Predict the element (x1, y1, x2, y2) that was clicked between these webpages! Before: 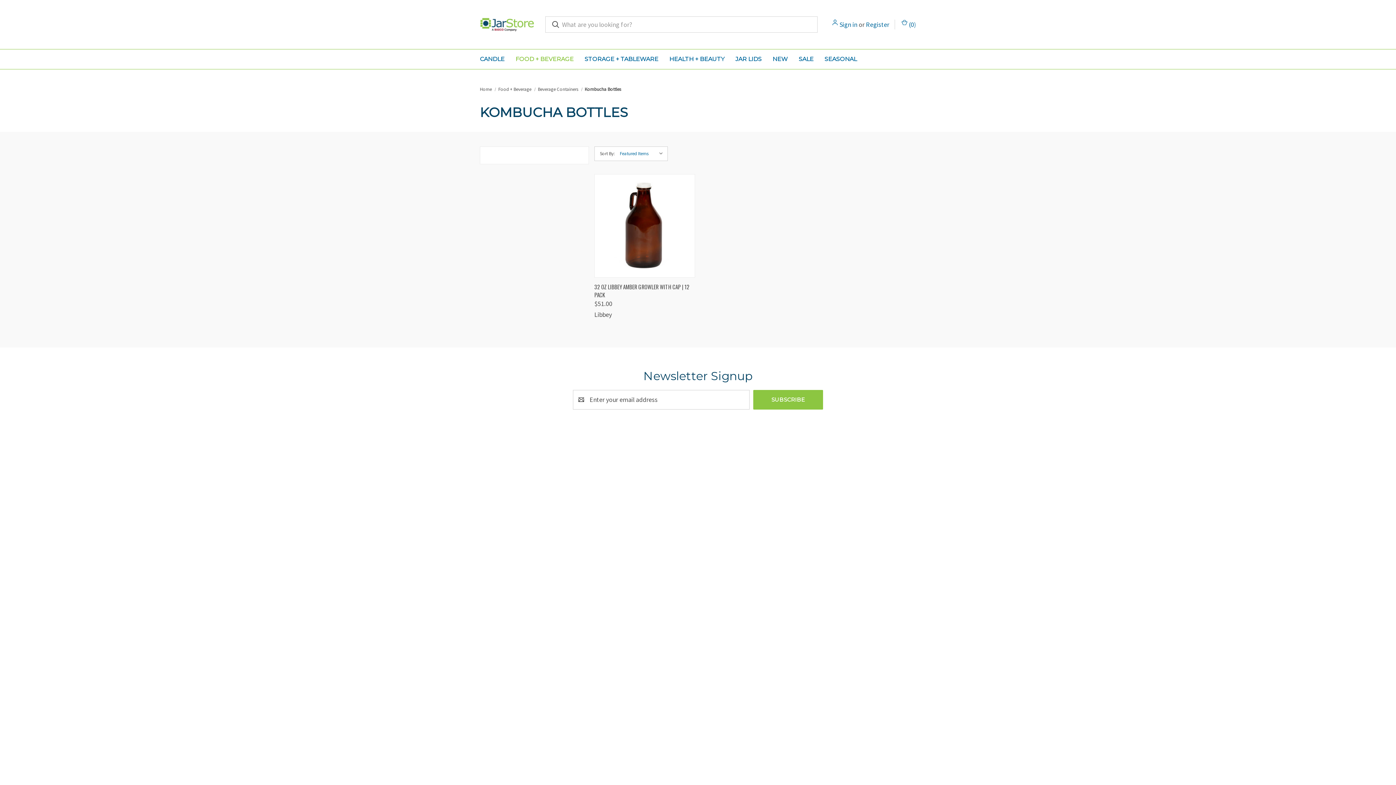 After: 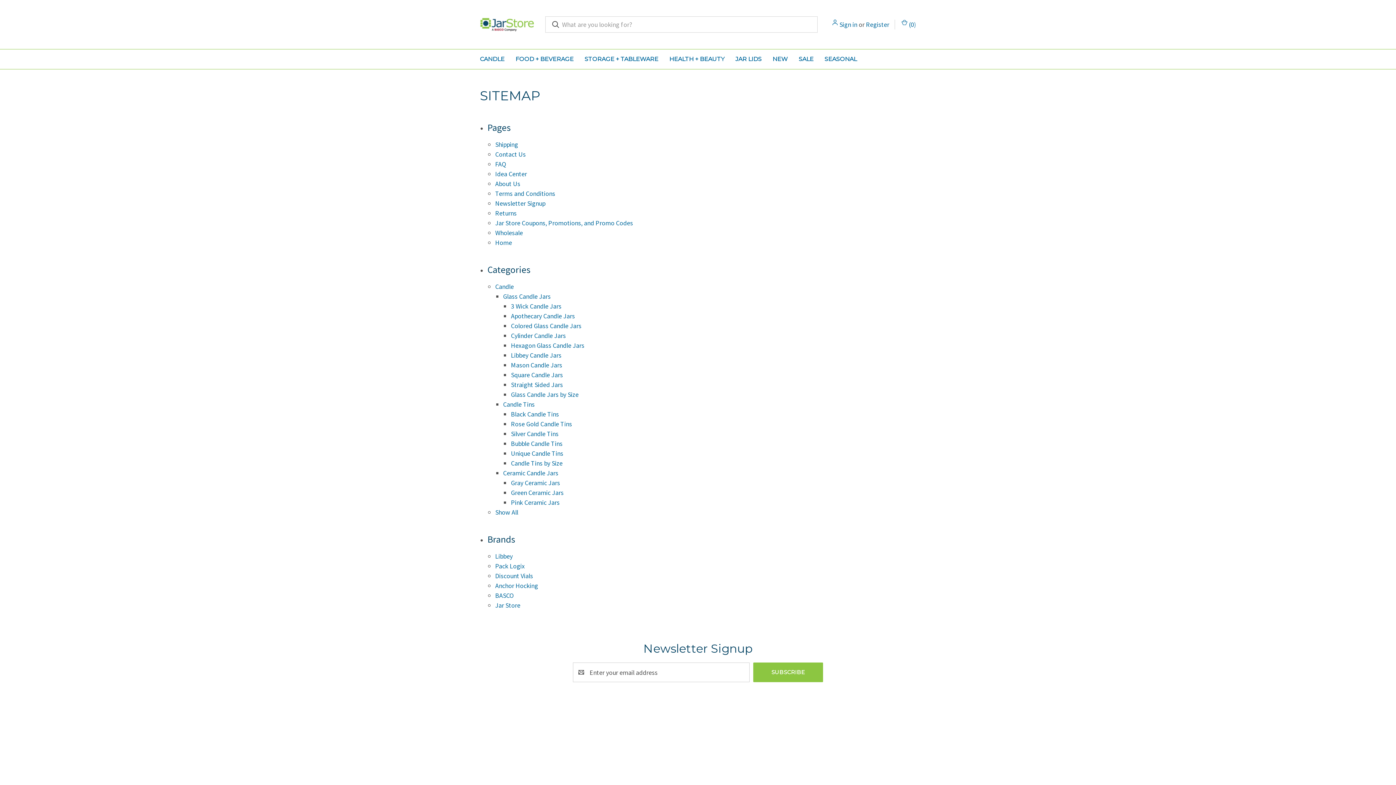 Action: label: Sitemap bbox: (703, 590, 726, 599)